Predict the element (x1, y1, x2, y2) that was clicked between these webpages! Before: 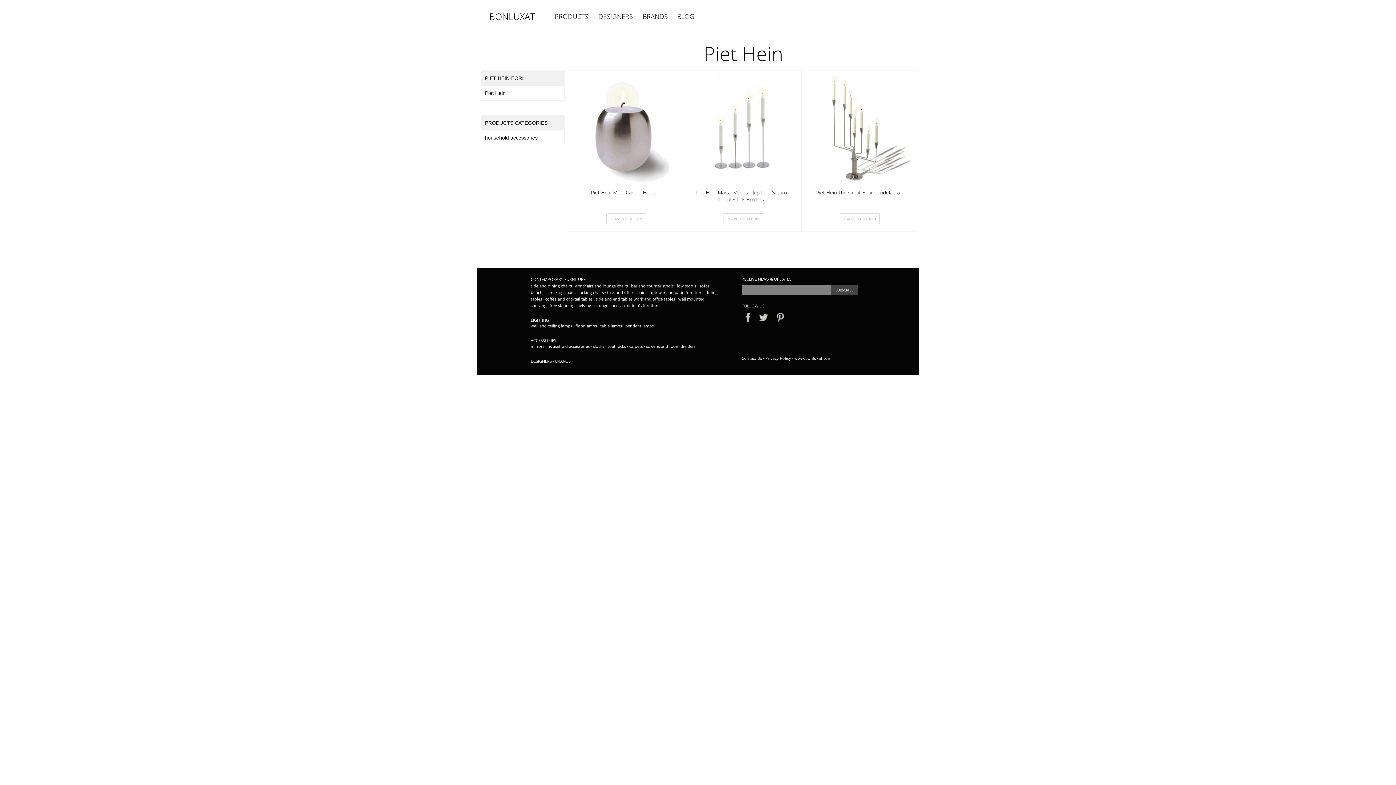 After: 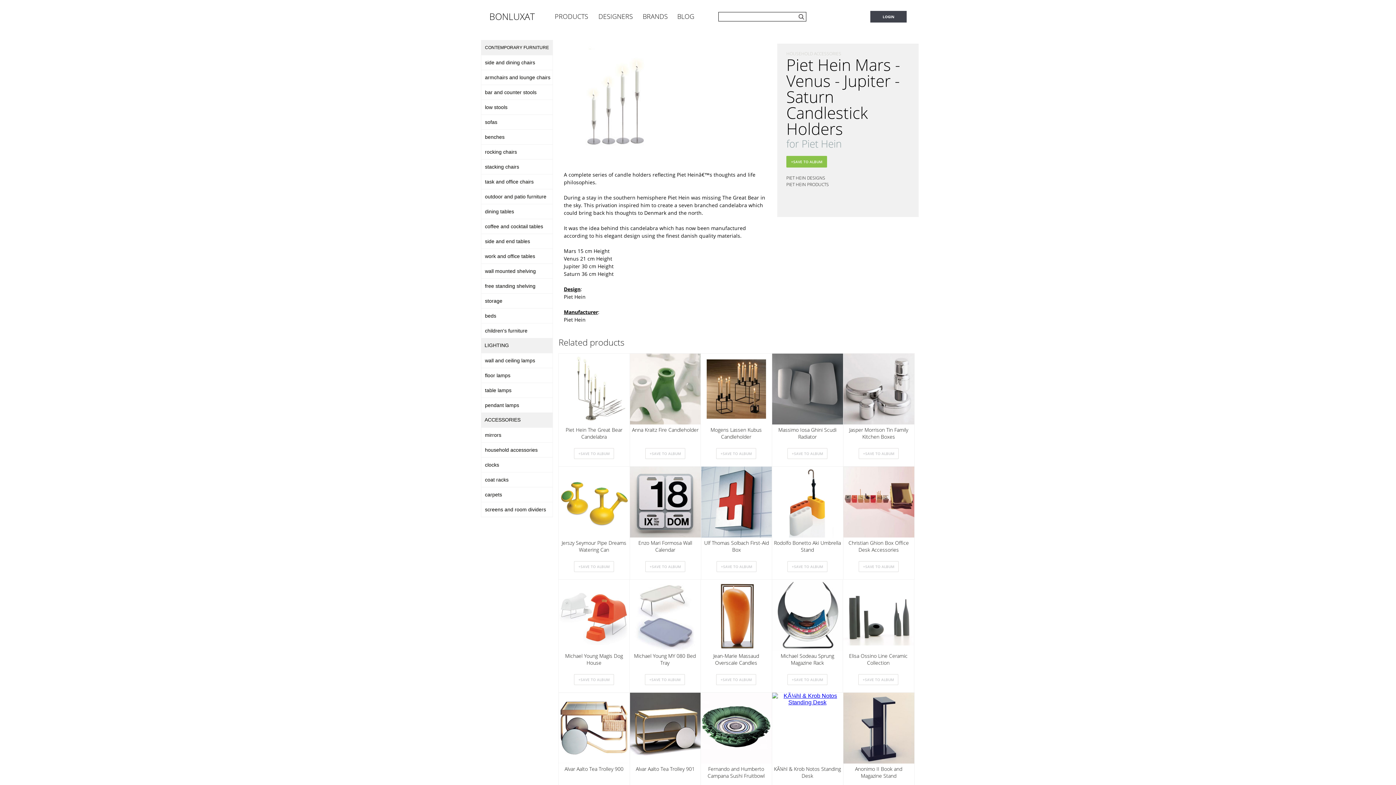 Action: bbox: (685, 182, 801, 188)